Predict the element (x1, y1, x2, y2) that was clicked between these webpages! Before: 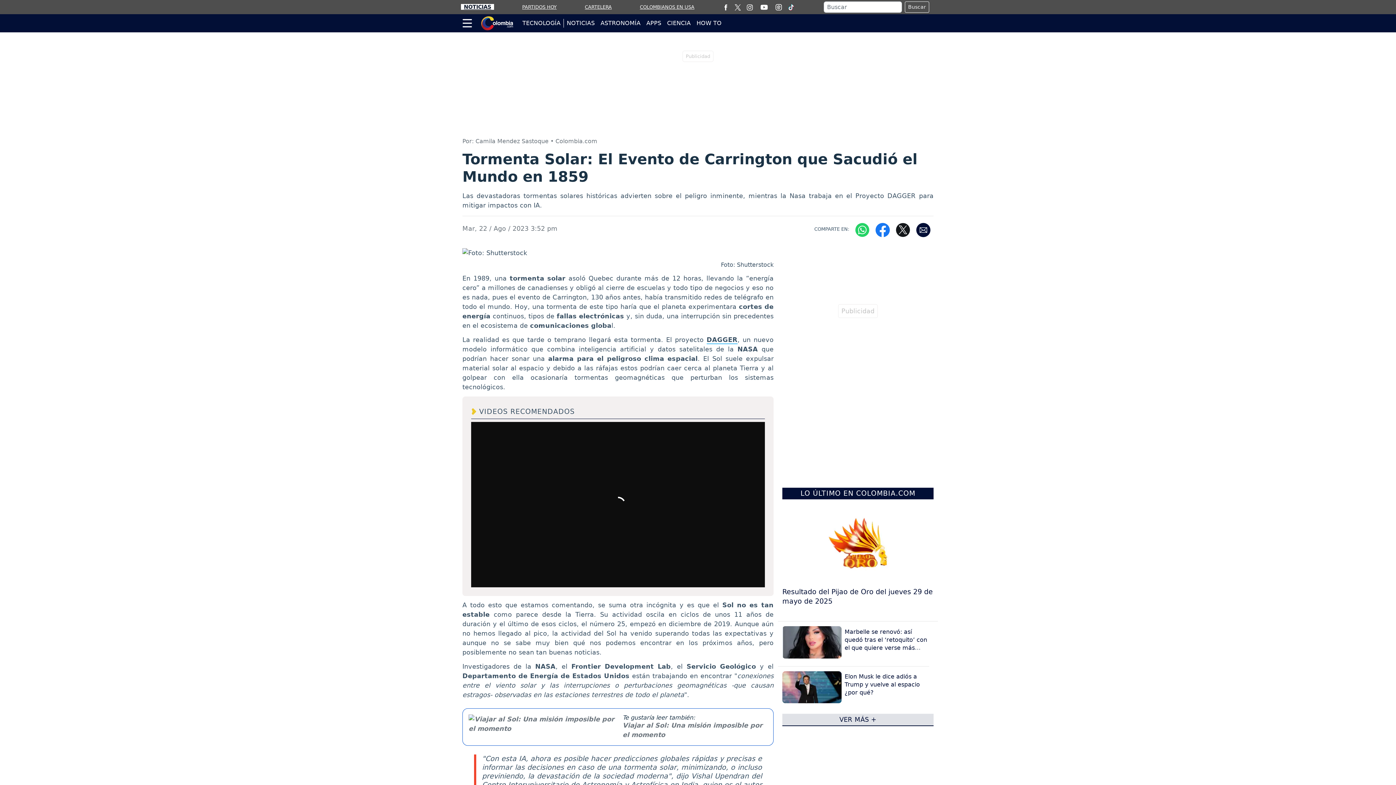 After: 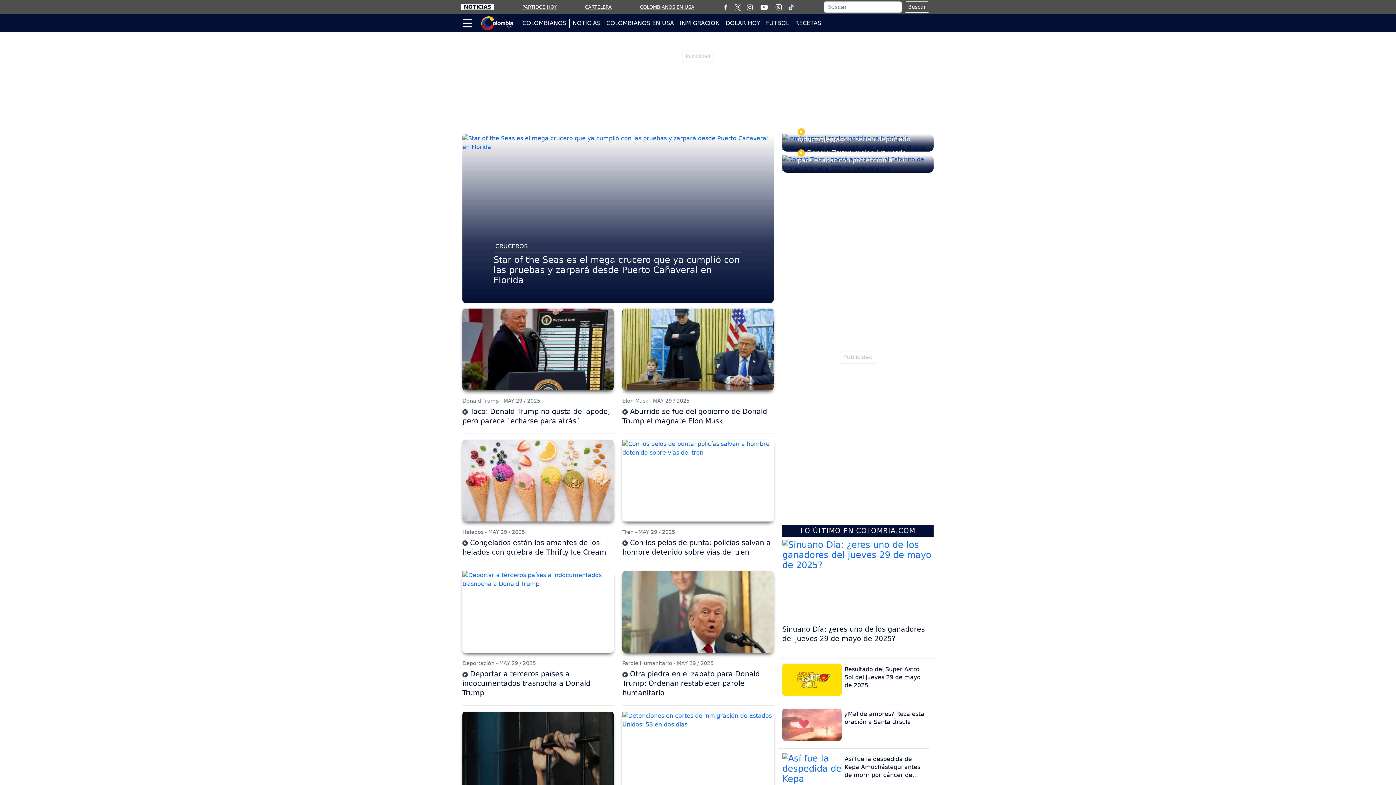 Action: bbox: (640, 4, 694, 9) label: COLOMBIANOS EN USA